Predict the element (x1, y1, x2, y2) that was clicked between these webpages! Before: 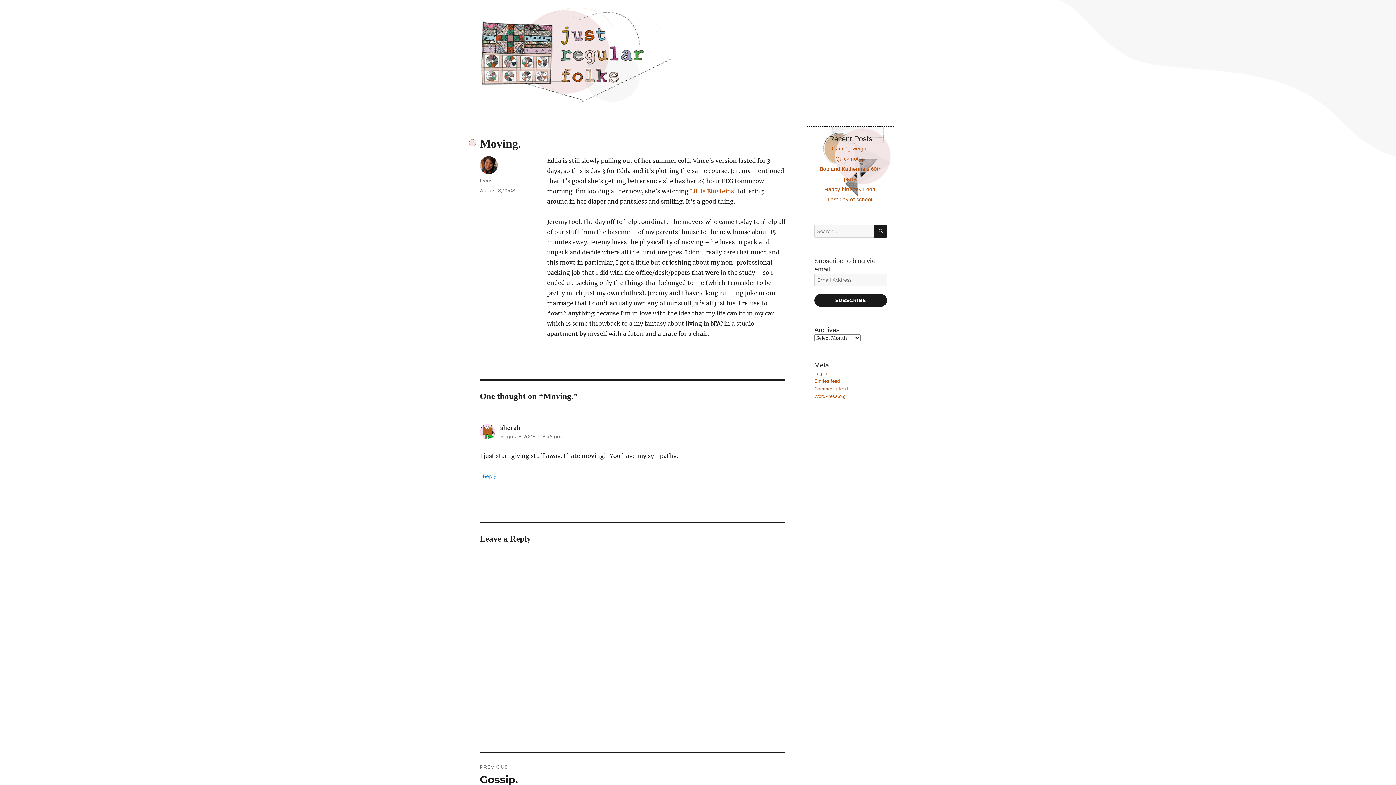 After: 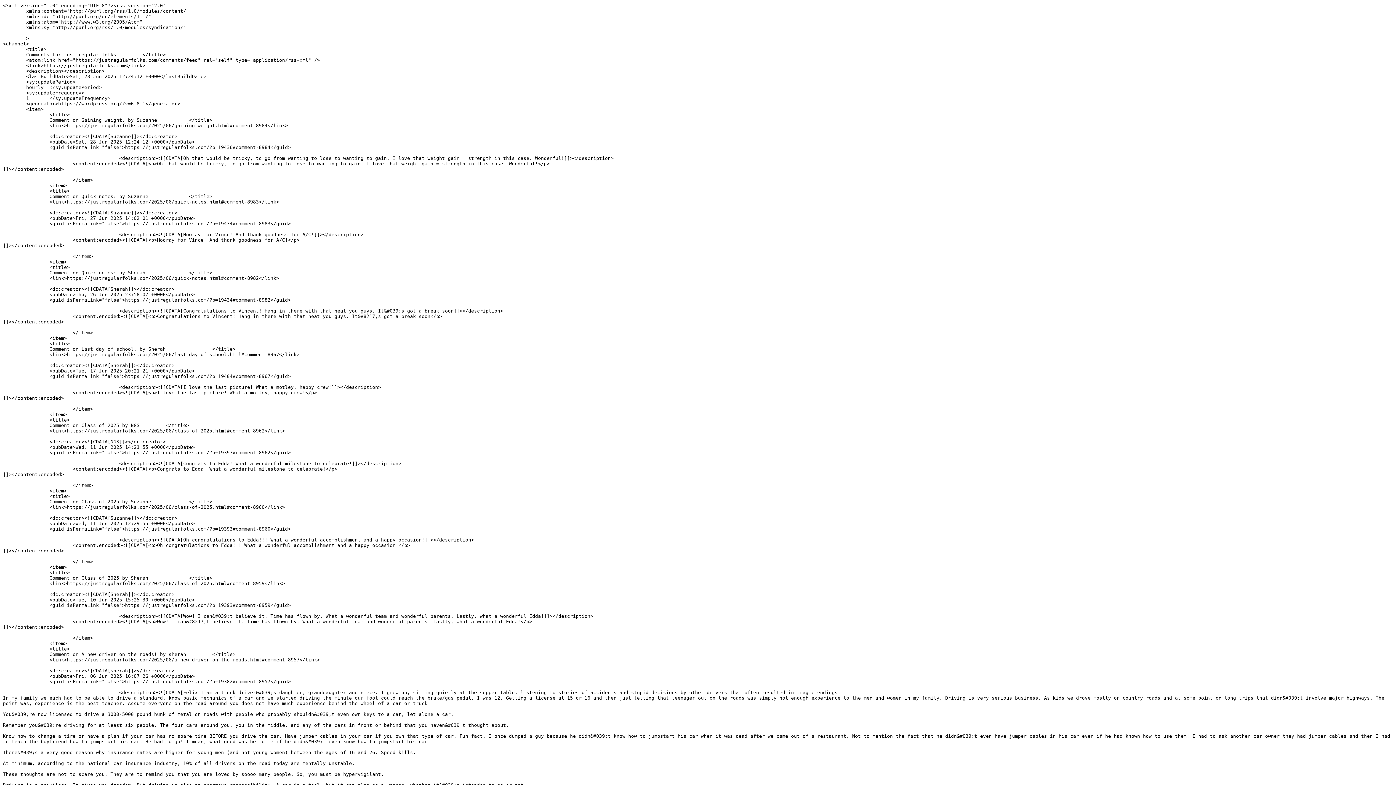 Action: label: Comments feed bbox: (814, 386, 848, 391)